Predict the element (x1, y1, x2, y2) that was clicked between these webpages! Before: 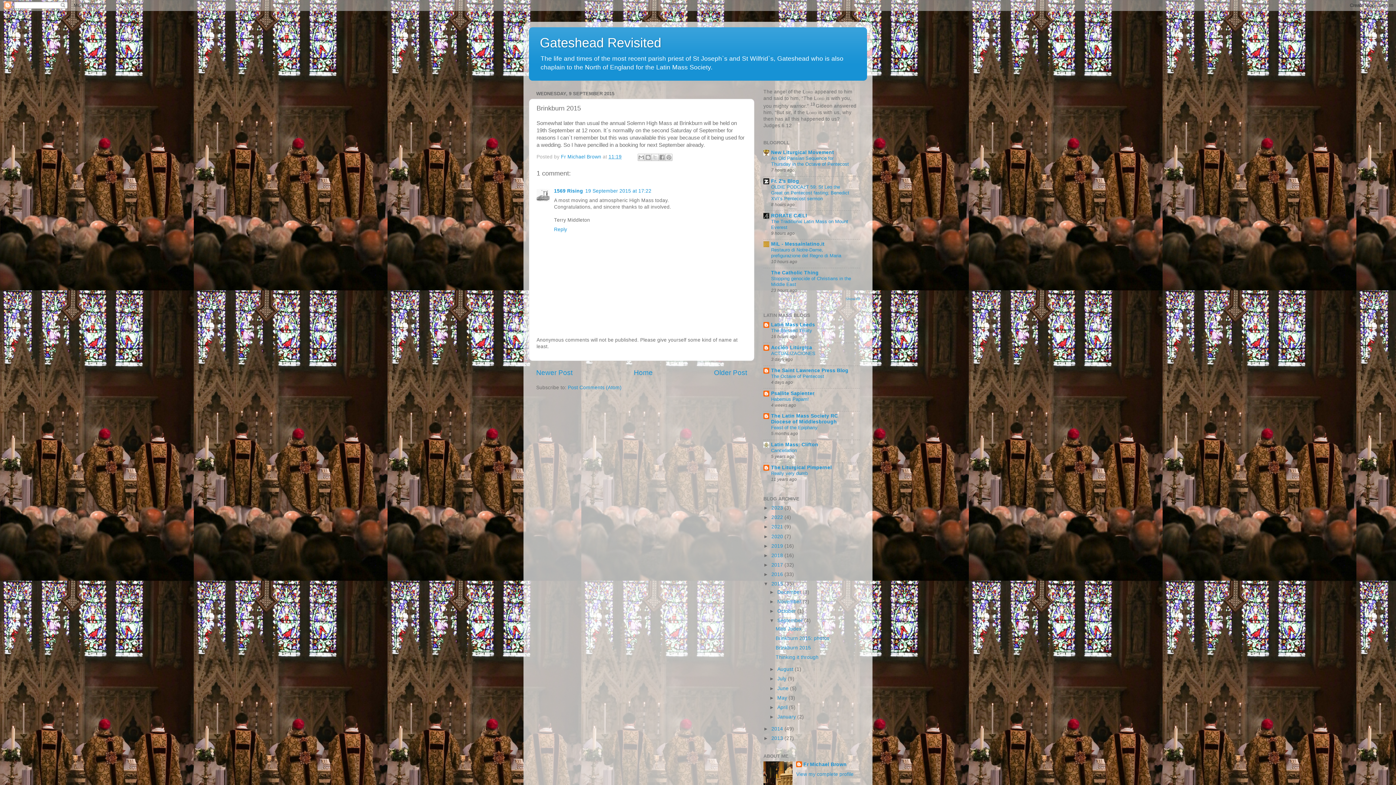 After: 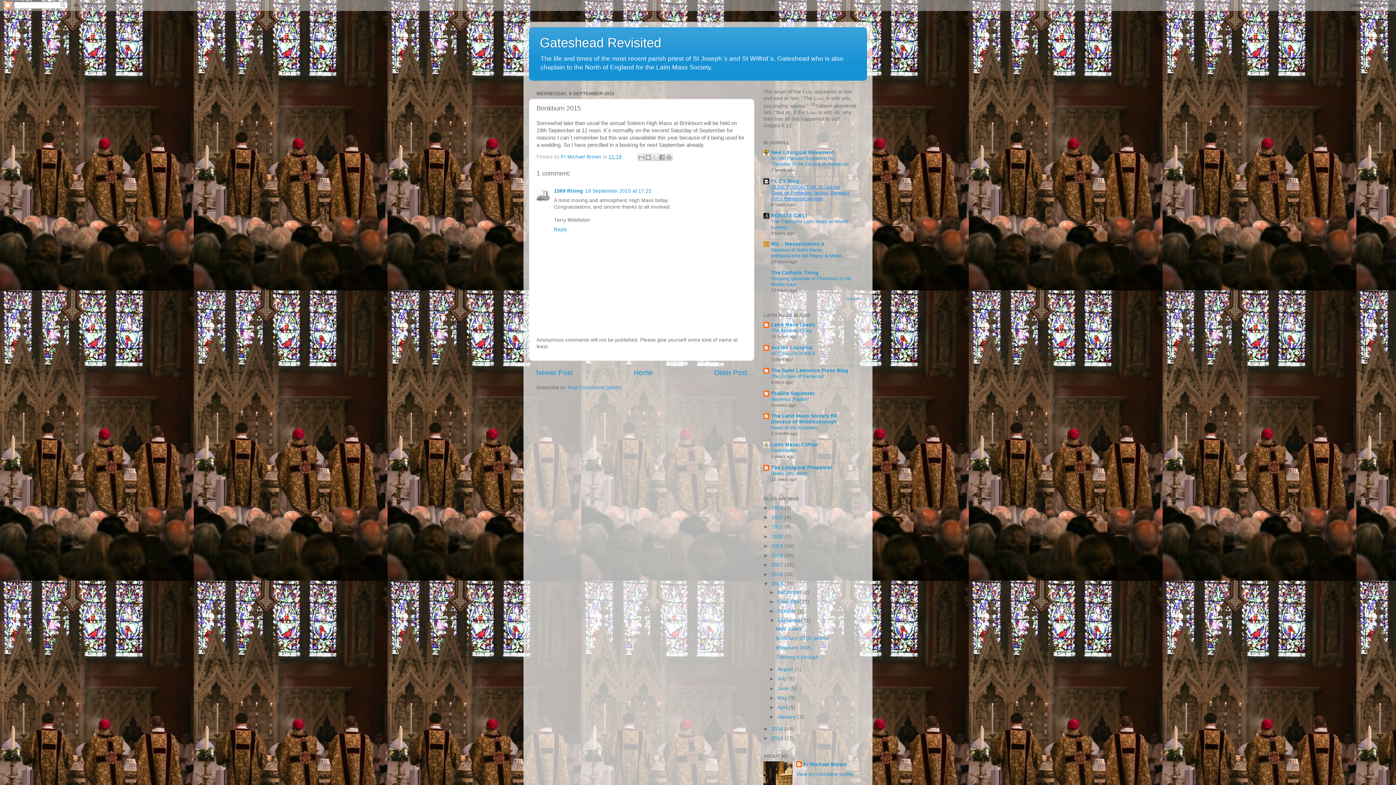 Action: bbox: (771, 184, 849, 201) label: OLDIE PODCAzT 59: St Leo the Great on Pentecost fasting; Benedict XVI’s Pentecost sermon